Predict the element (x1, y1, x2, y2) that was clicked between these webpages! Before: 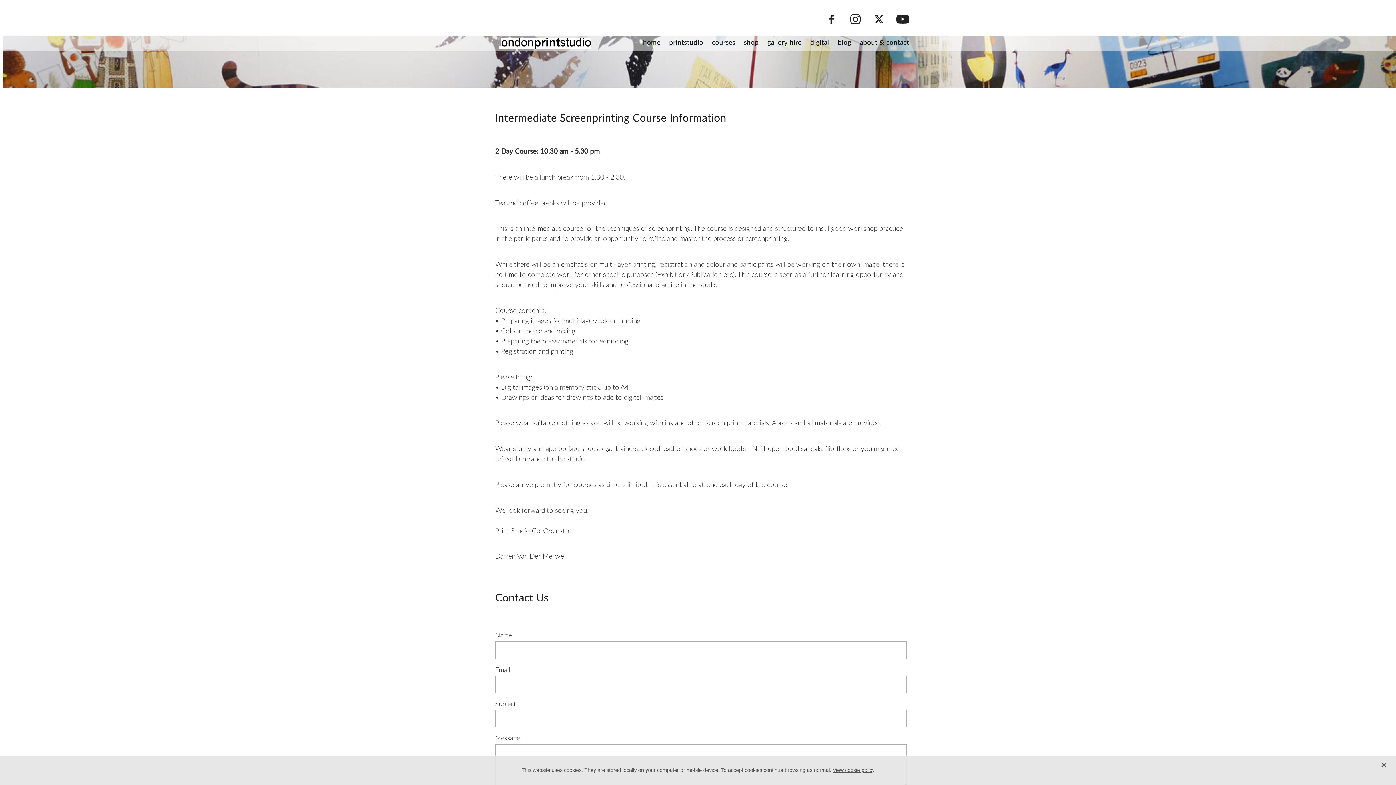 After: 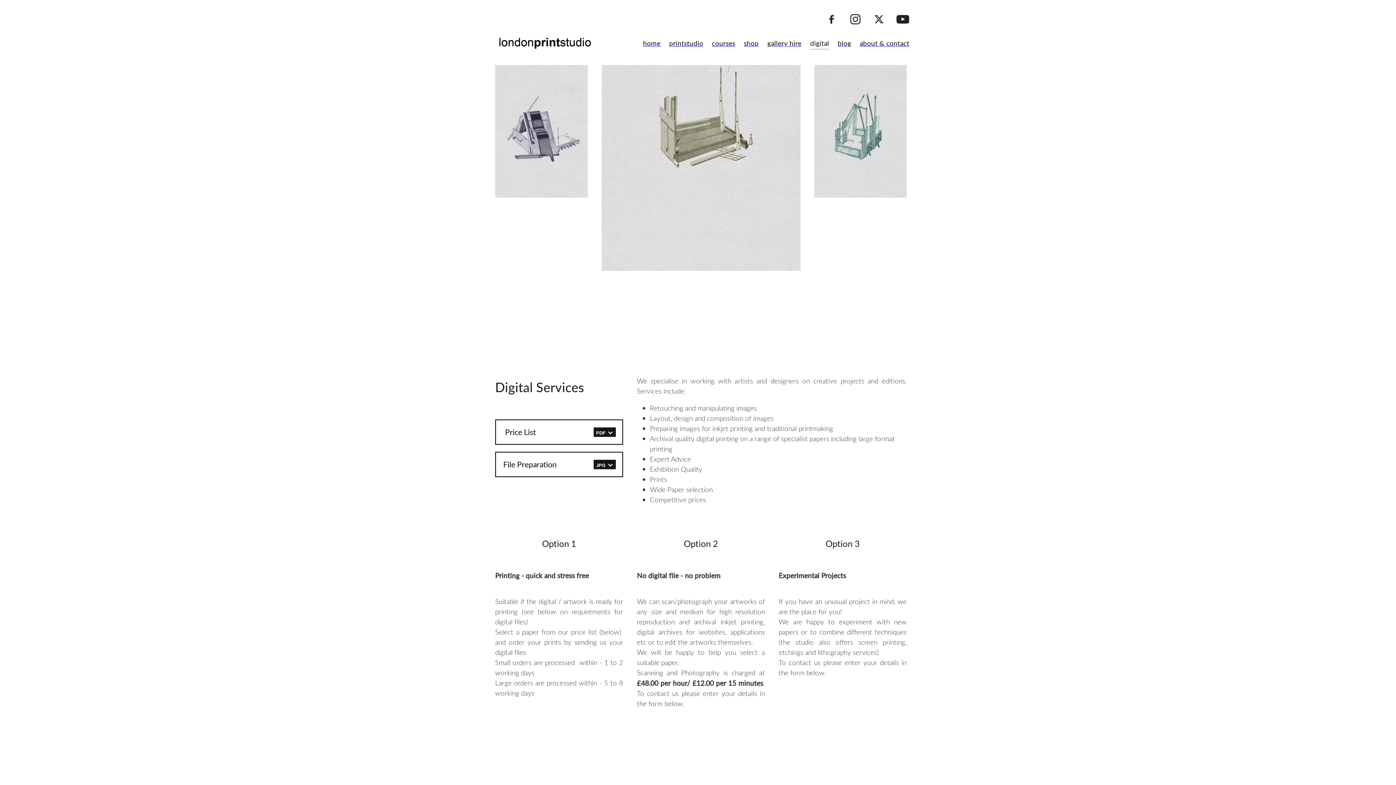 Action: bbox: (806, 34, 833, 49) label: digital